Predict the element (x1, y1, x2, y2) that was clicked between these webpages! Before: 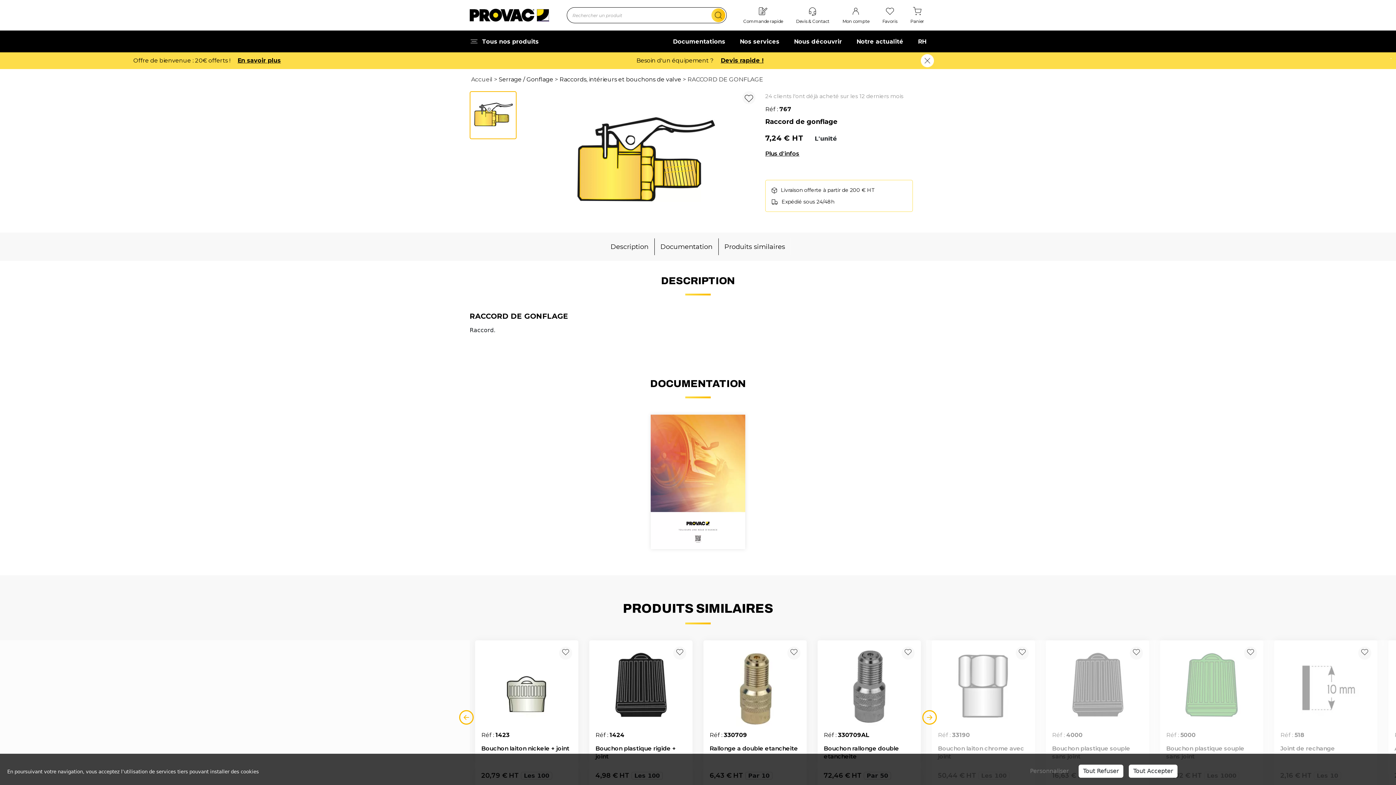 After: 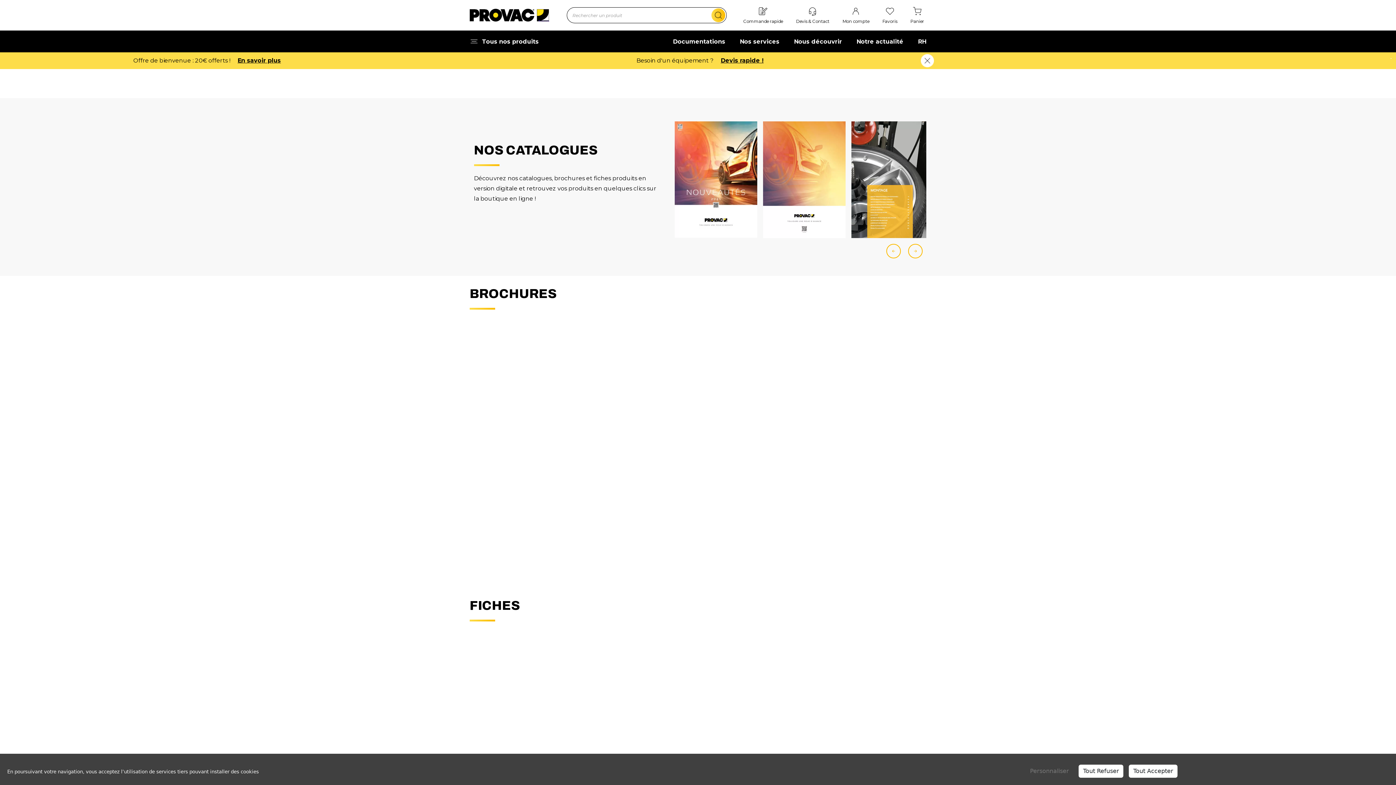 Action: label: Documentations bbox: (673, 30, 725, 52)